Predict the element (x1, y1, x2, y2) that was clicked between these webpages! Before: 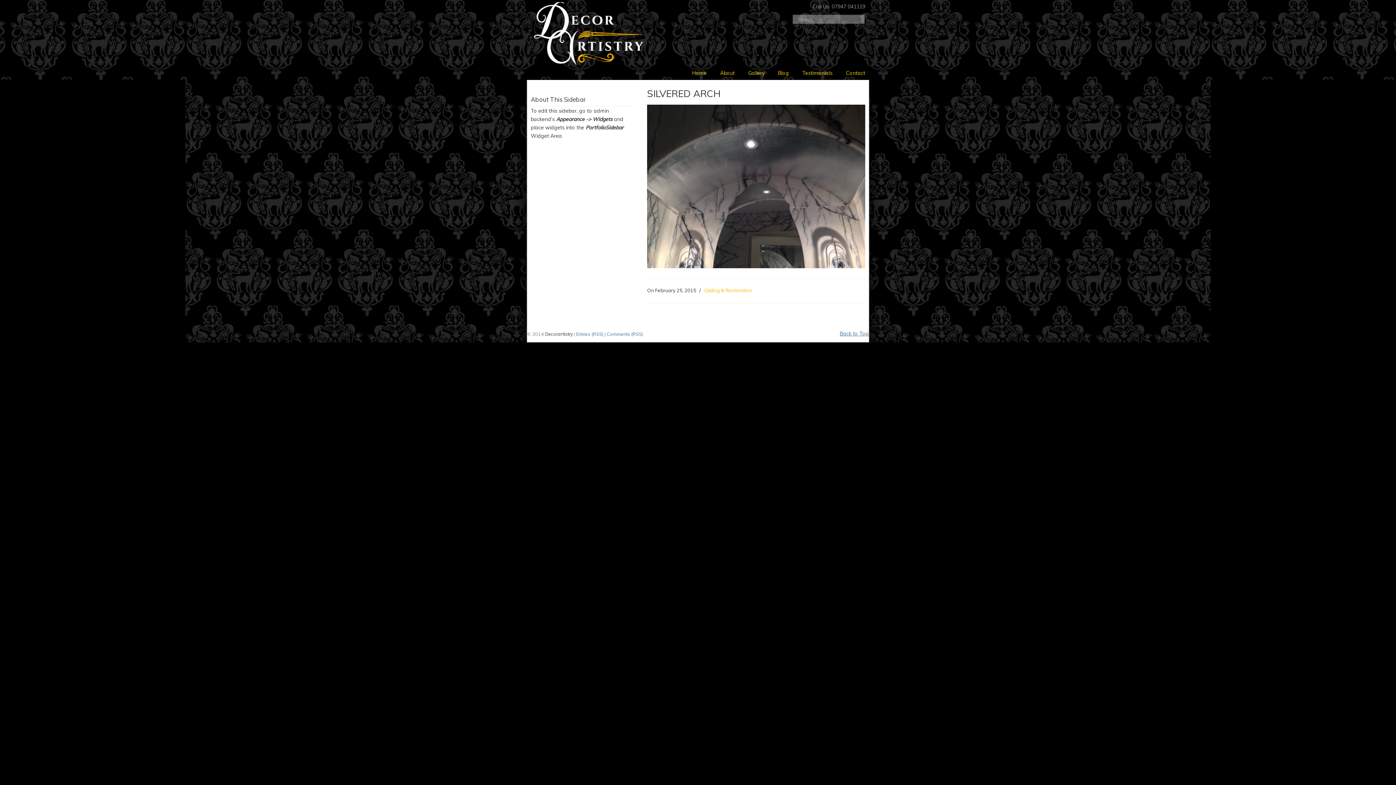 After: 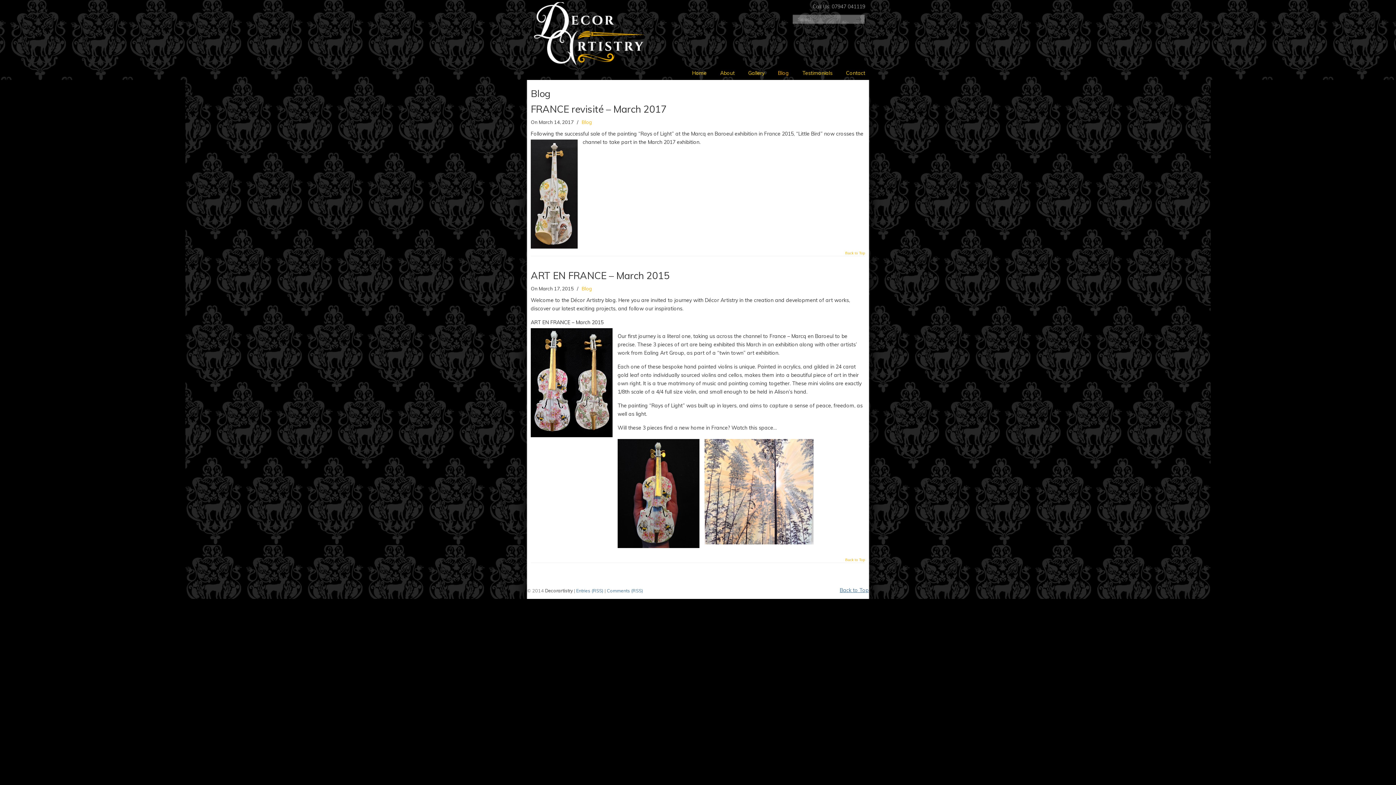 Action: label: Blog bbox: (770, 65, 796, 80)